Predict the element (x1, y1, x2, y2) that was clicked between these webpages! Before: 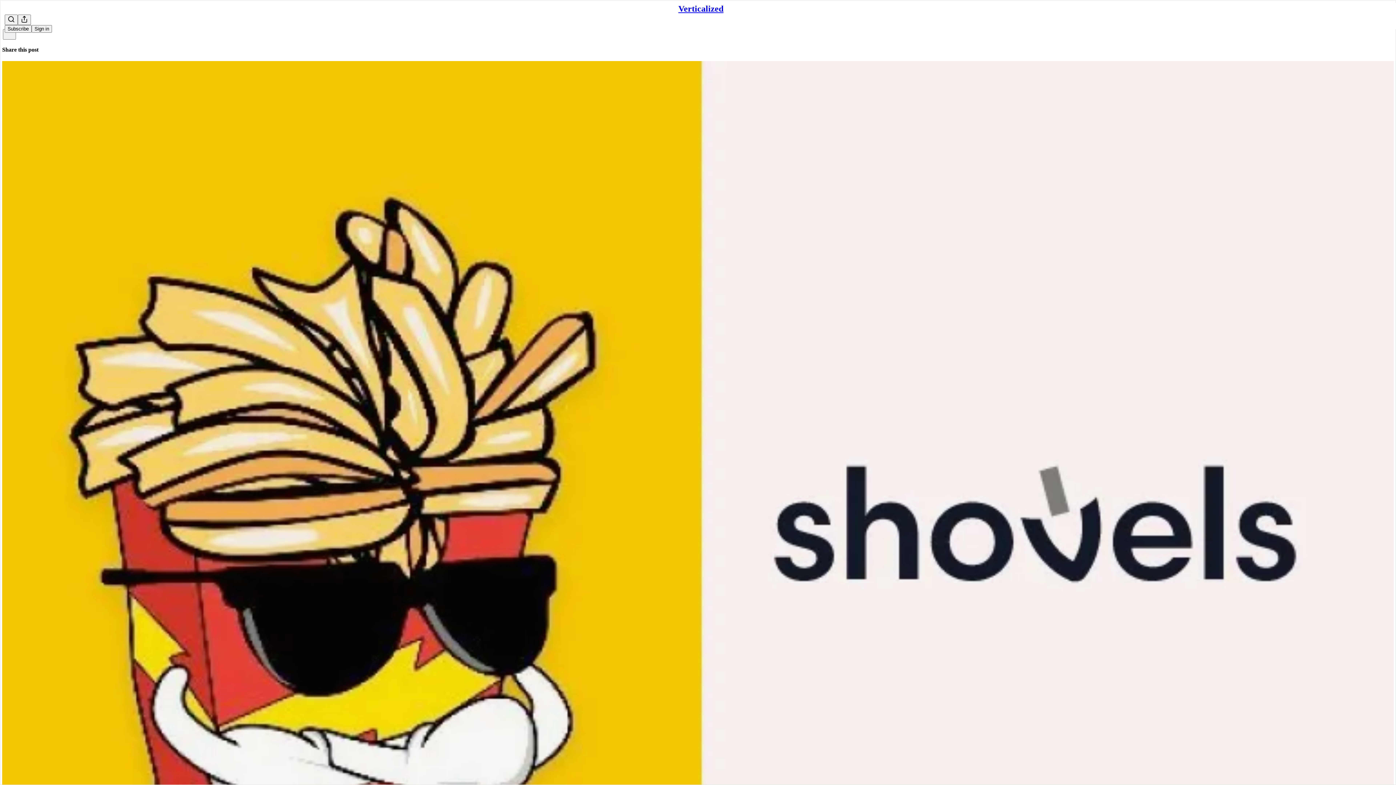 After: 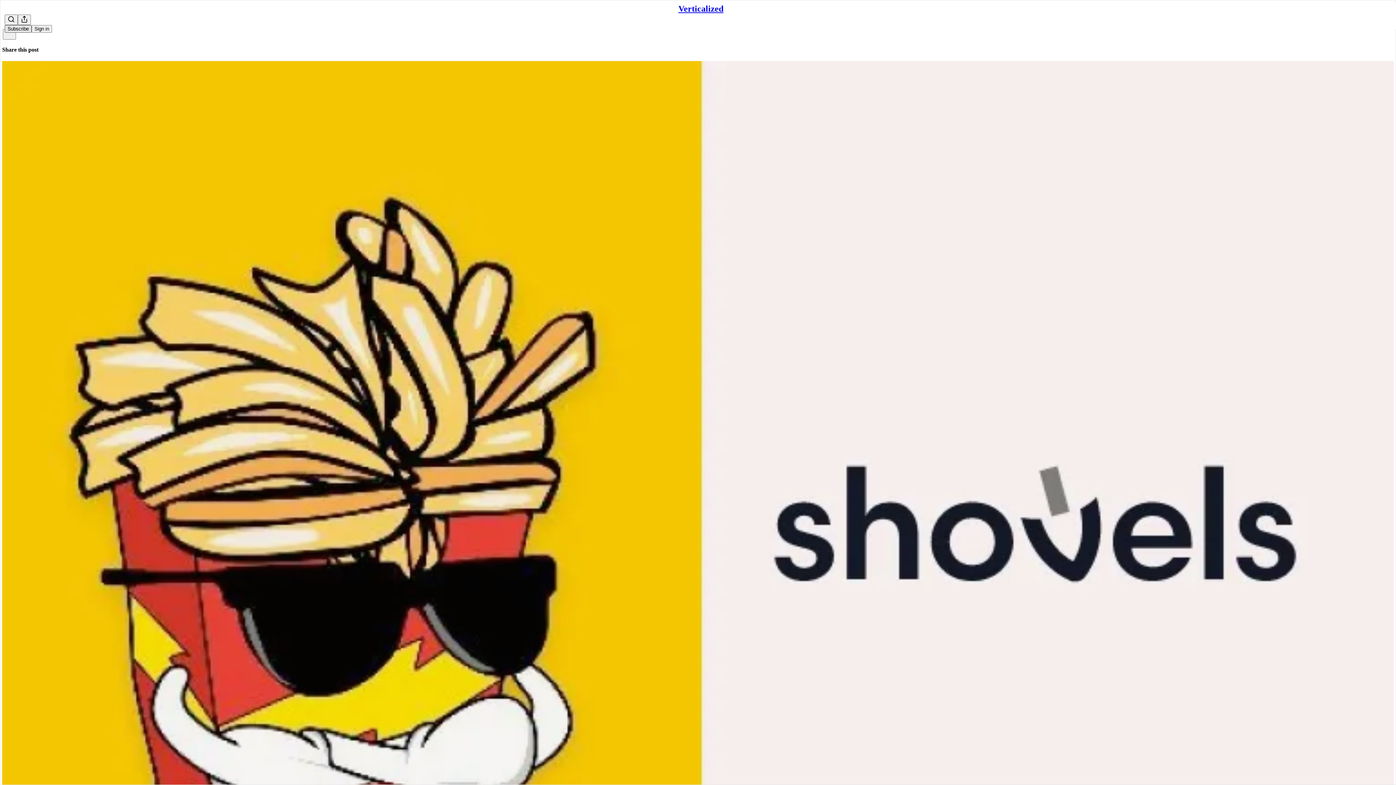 Action: label: Subscribe bbox: (4, 25, 31, 32)